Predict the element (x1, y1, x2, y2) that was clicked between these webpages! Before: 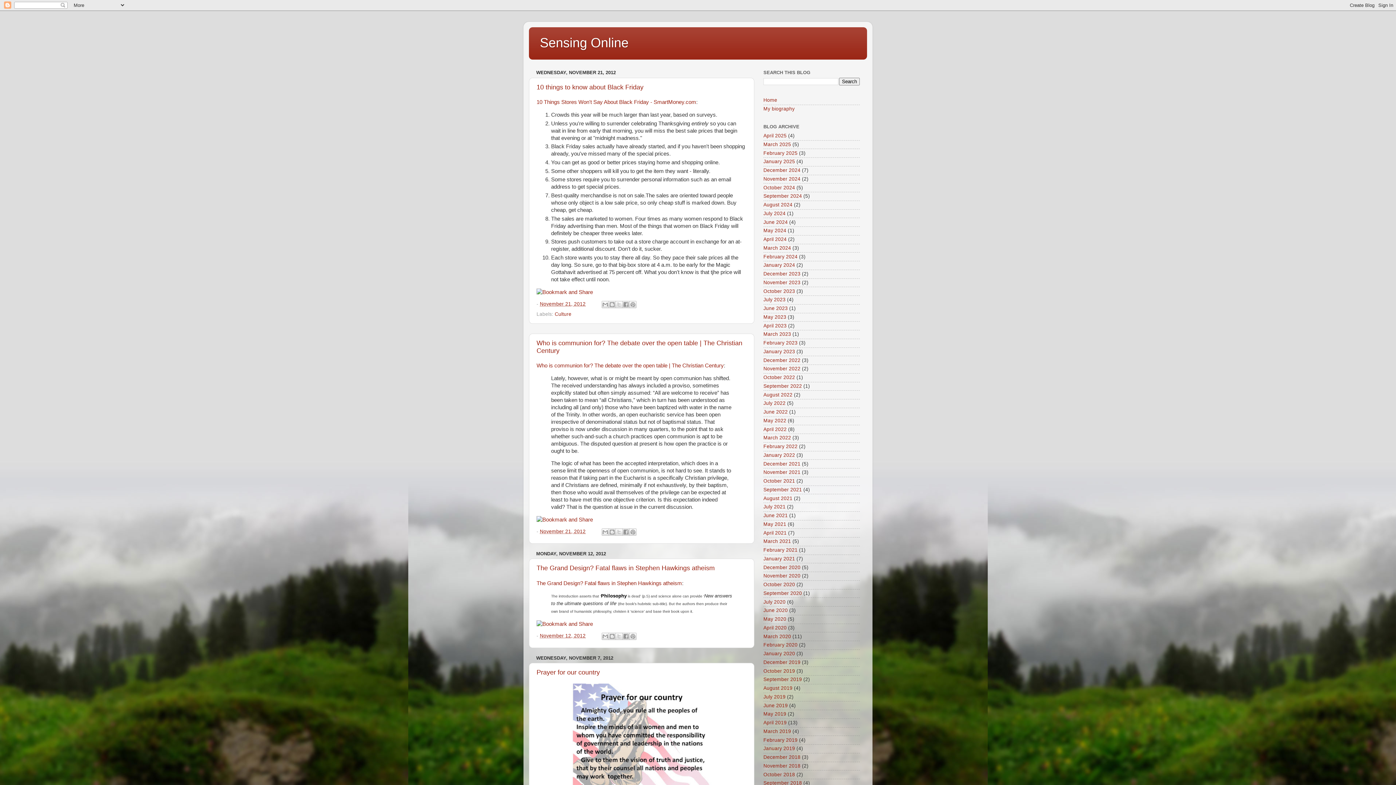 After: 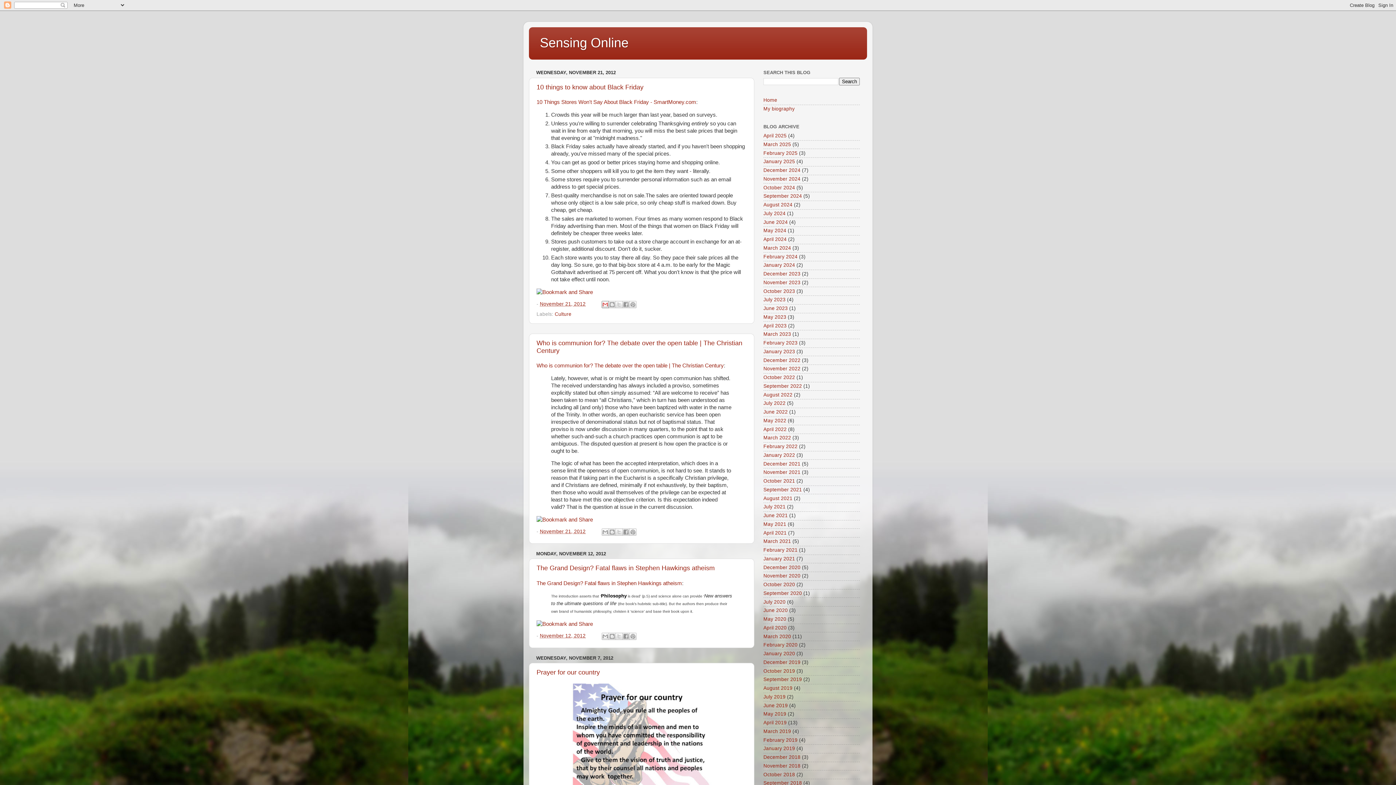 Action: label: Email This bbox: (601, 300, 608, 308)